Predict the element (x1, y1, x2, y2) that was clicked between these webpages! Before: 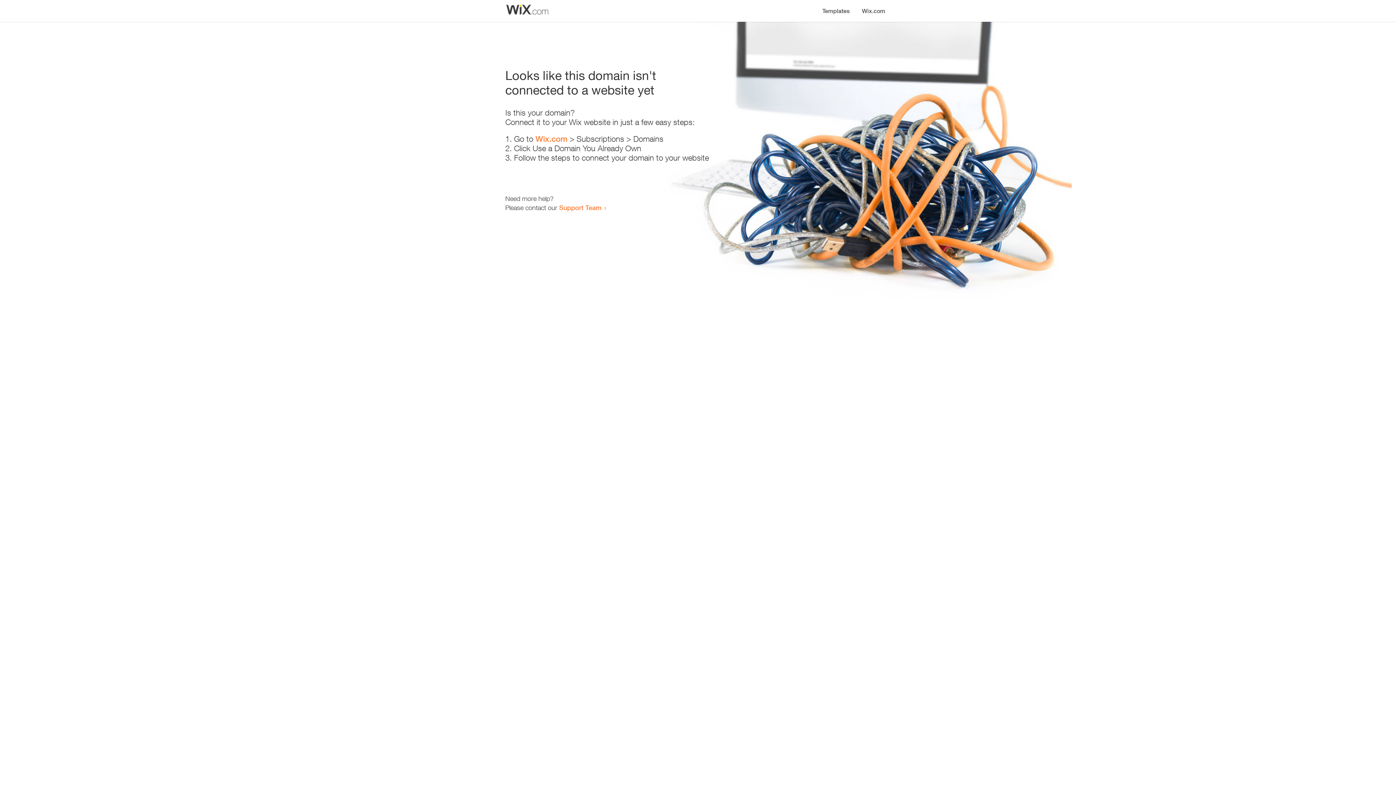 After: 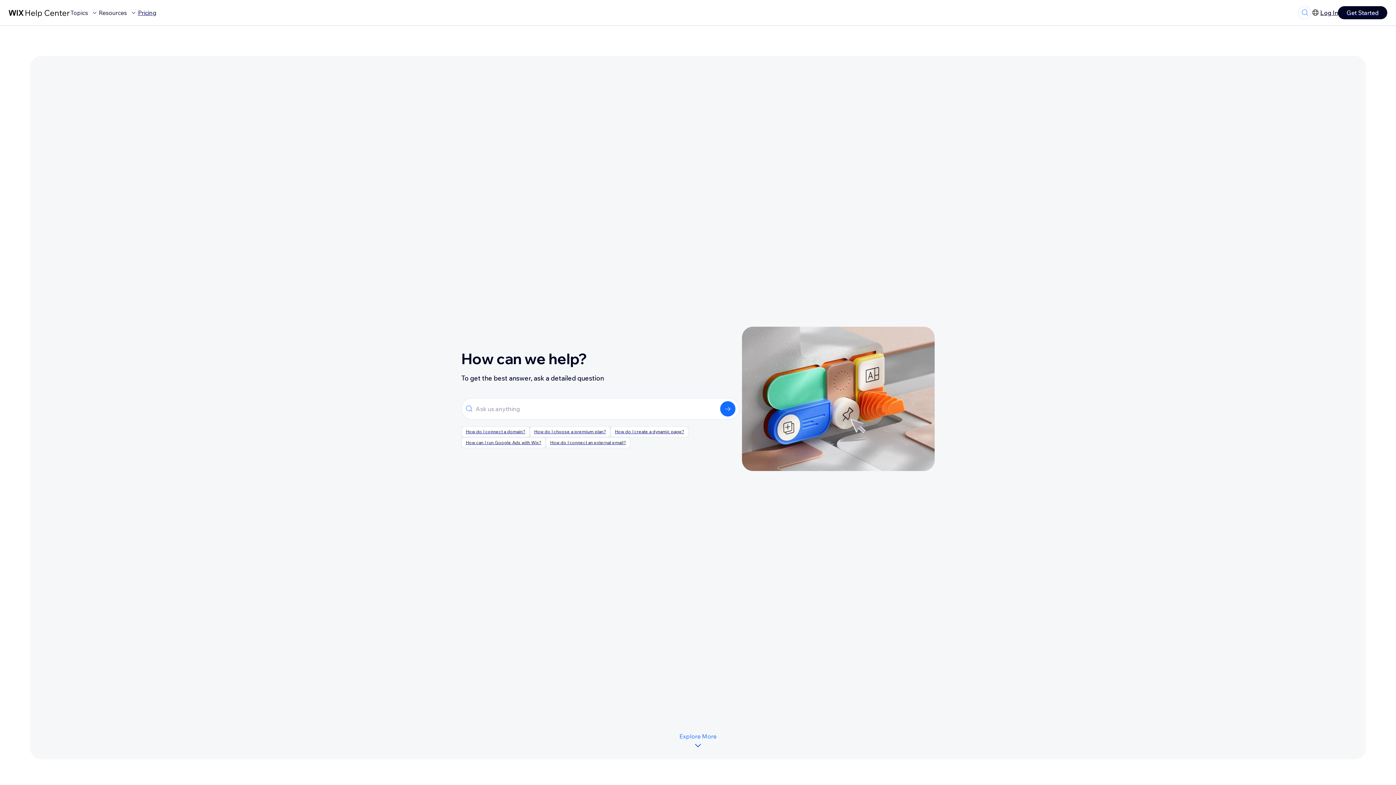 Action: label: Support Team bbox: (559, 203, 601, 211)